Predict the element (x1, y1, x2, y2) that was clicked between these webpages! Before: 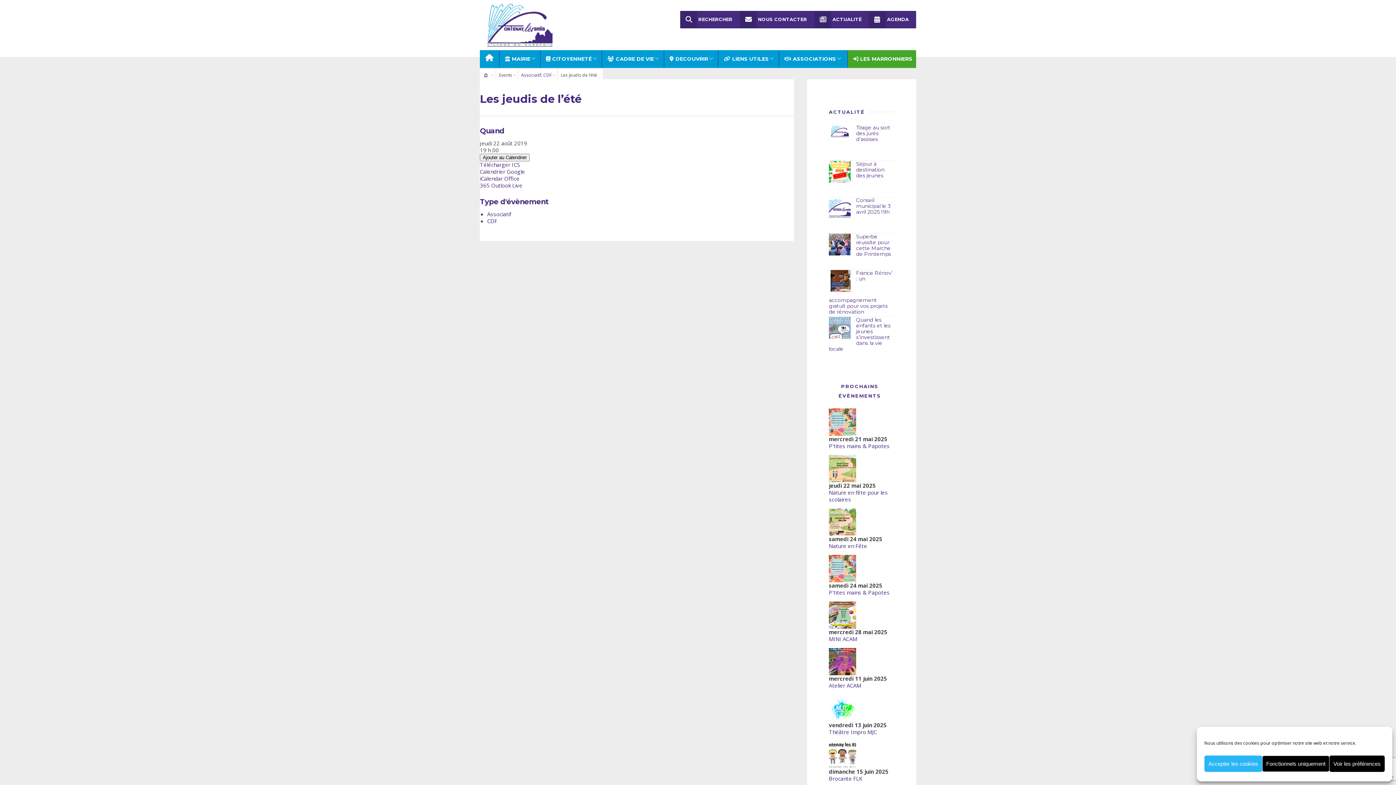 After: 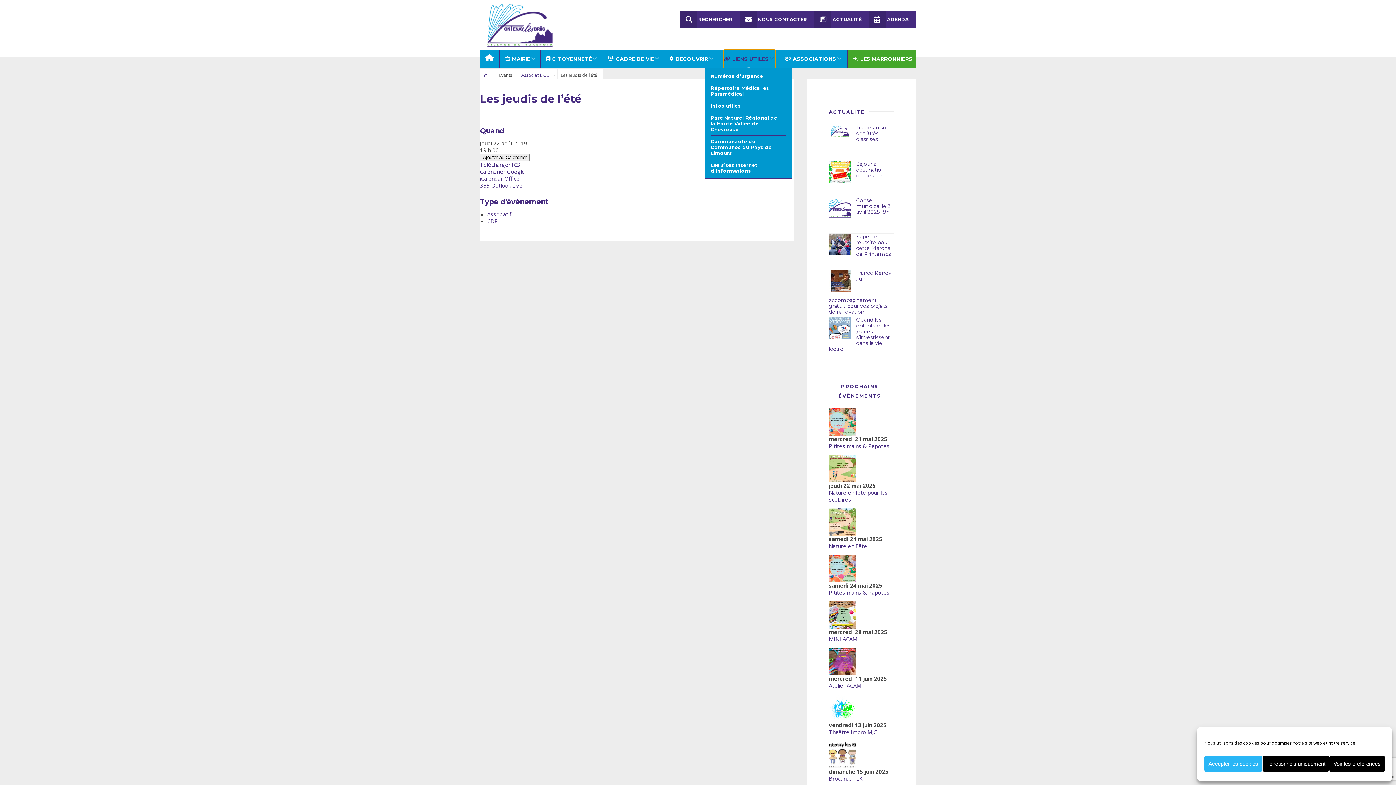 Action: label: LIENS UTILES bbox: (724, 50, 775, 67)